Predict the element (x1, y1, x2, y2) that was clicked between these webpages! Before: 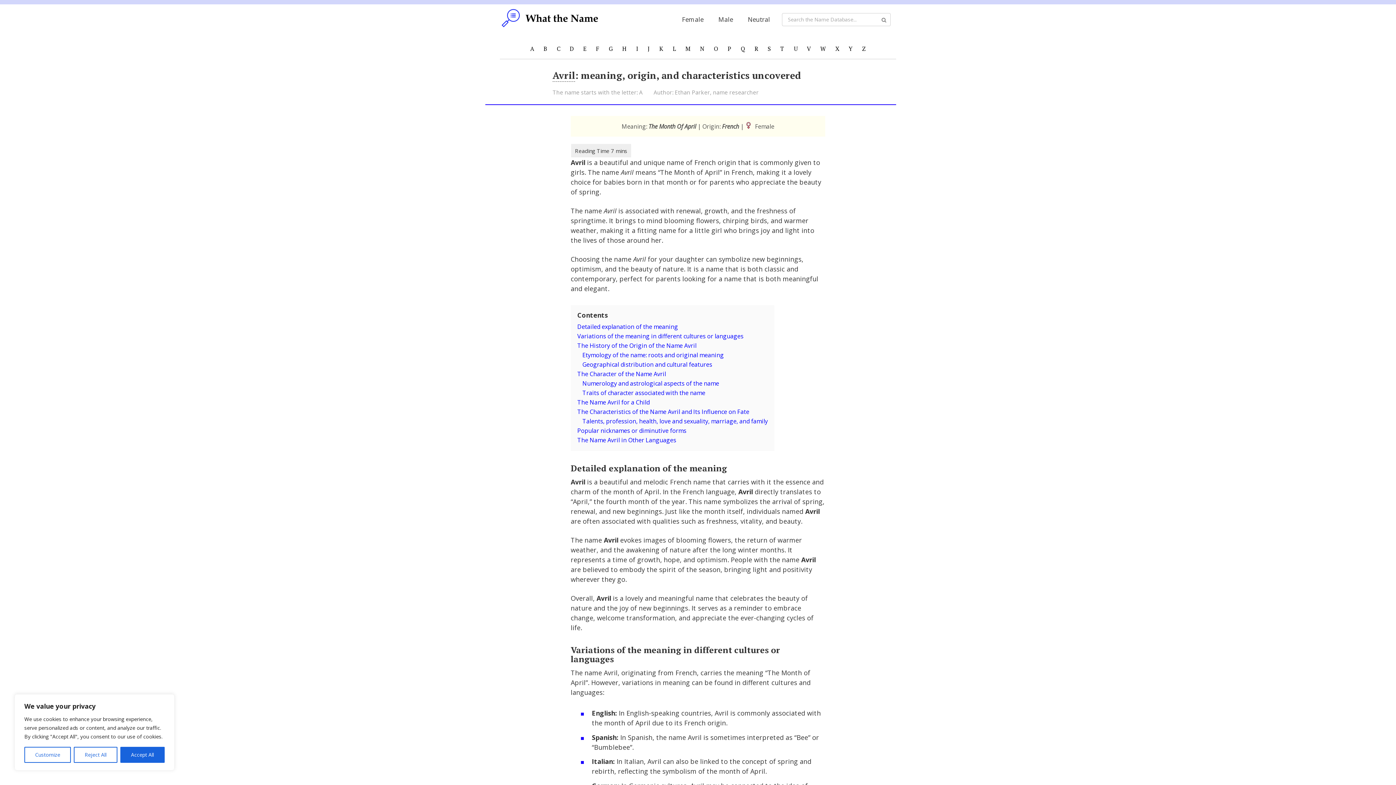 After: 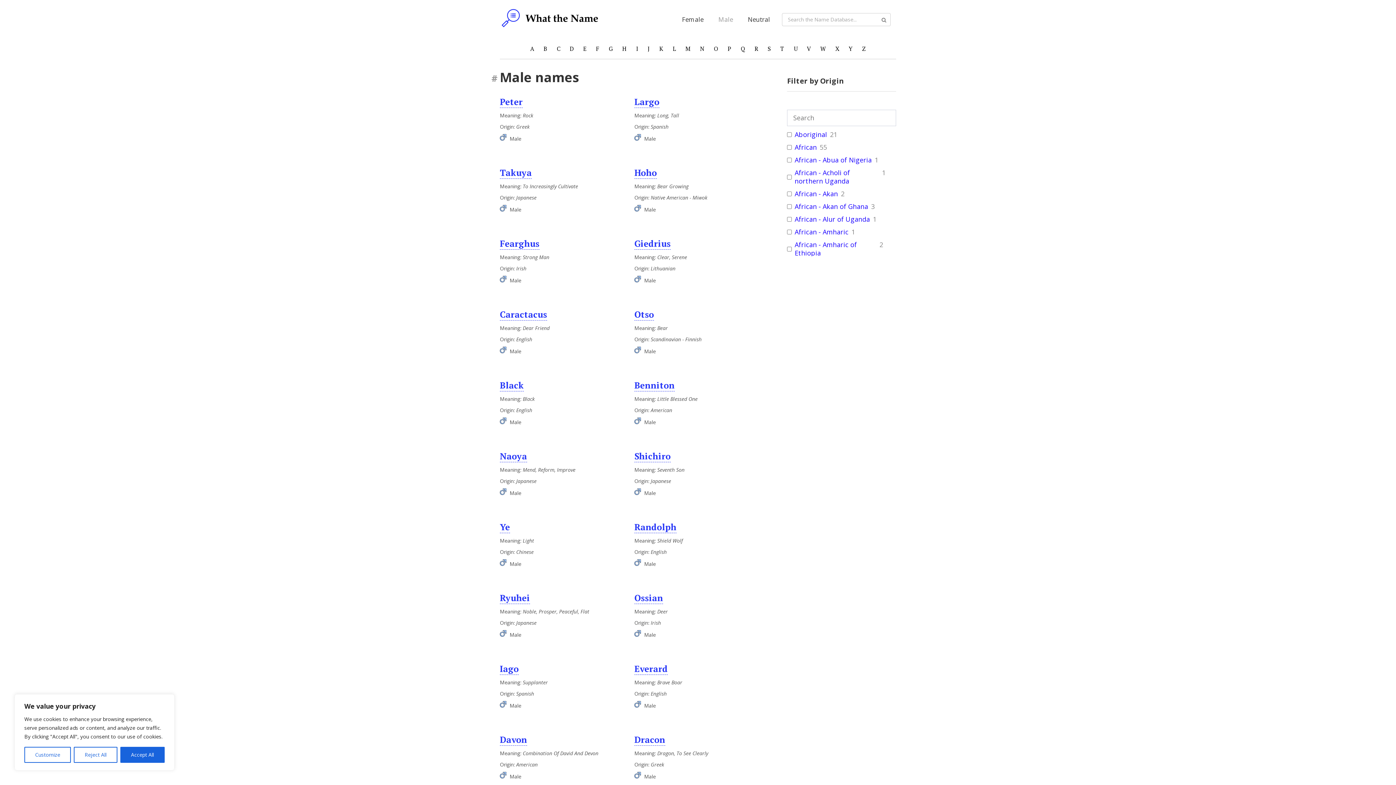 Action: label: Male bbox: (718, 15, 733, 24)